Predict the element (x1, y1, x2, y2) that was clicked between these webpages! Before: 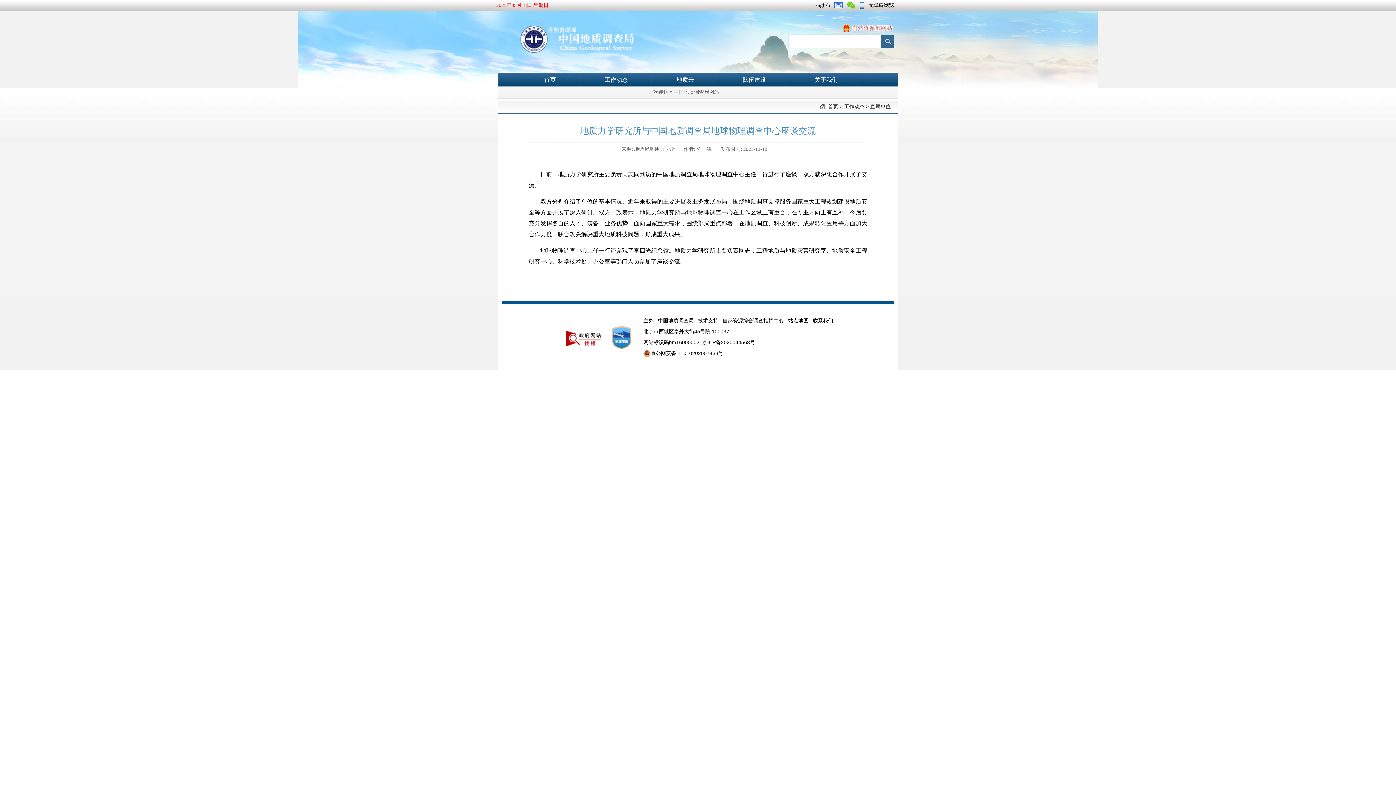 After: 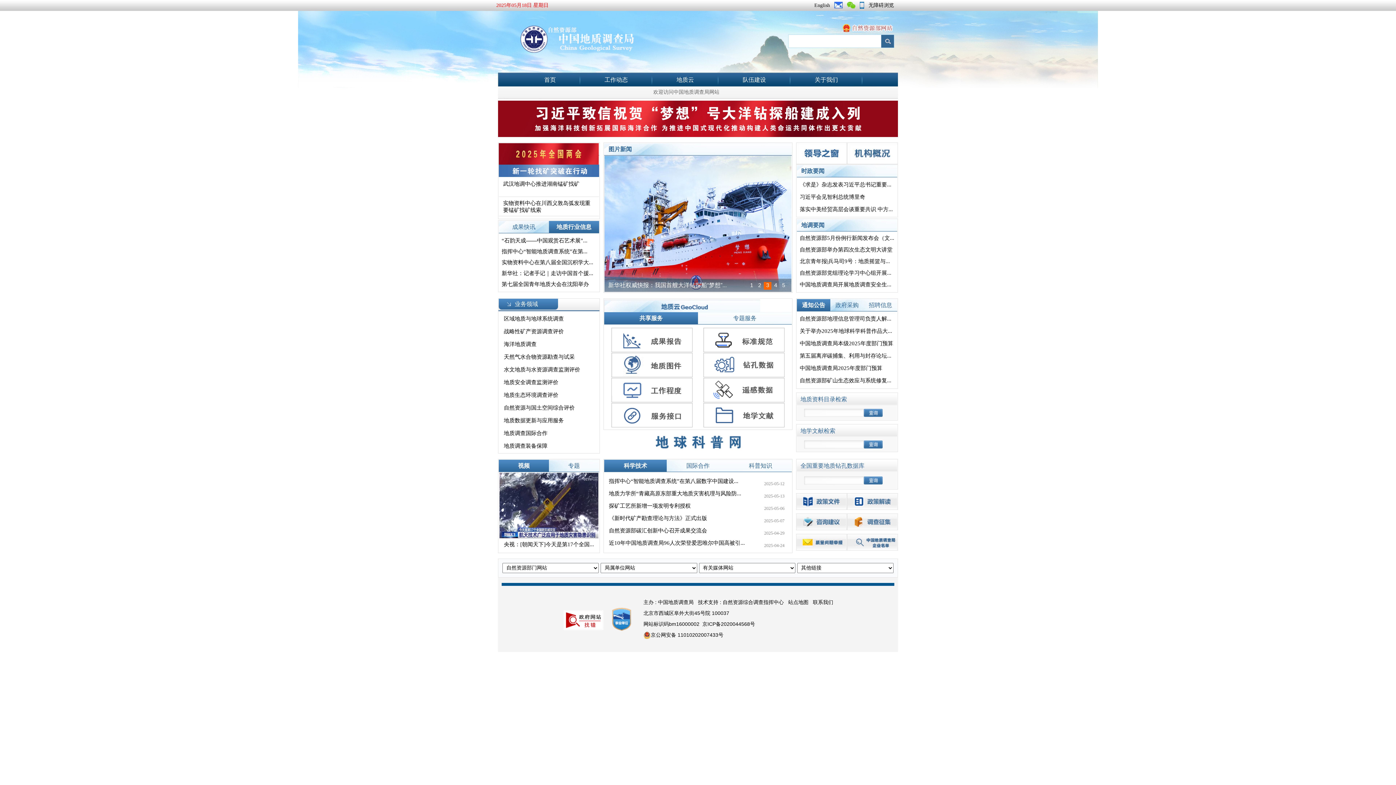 Action: label: 首页 bbox: (828, 104, 838, 109)